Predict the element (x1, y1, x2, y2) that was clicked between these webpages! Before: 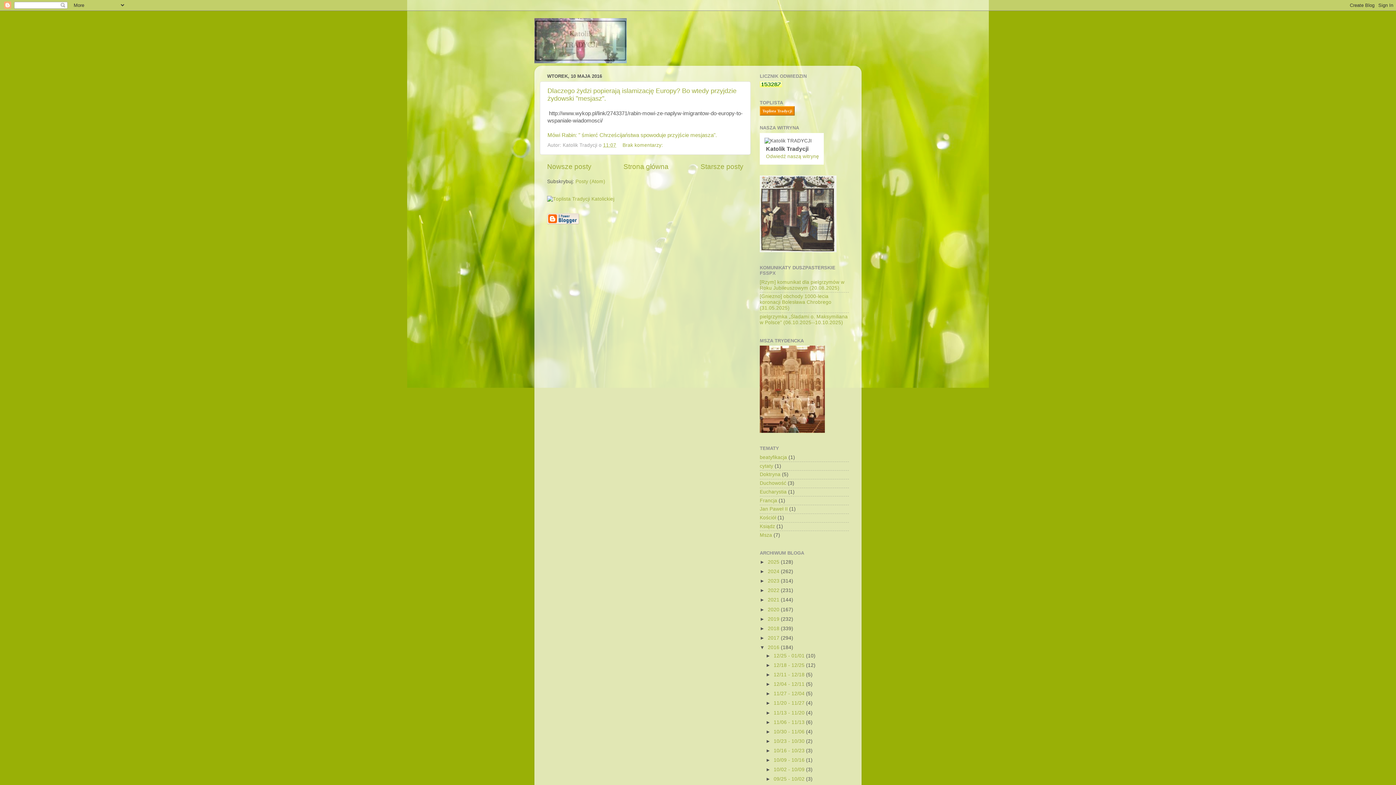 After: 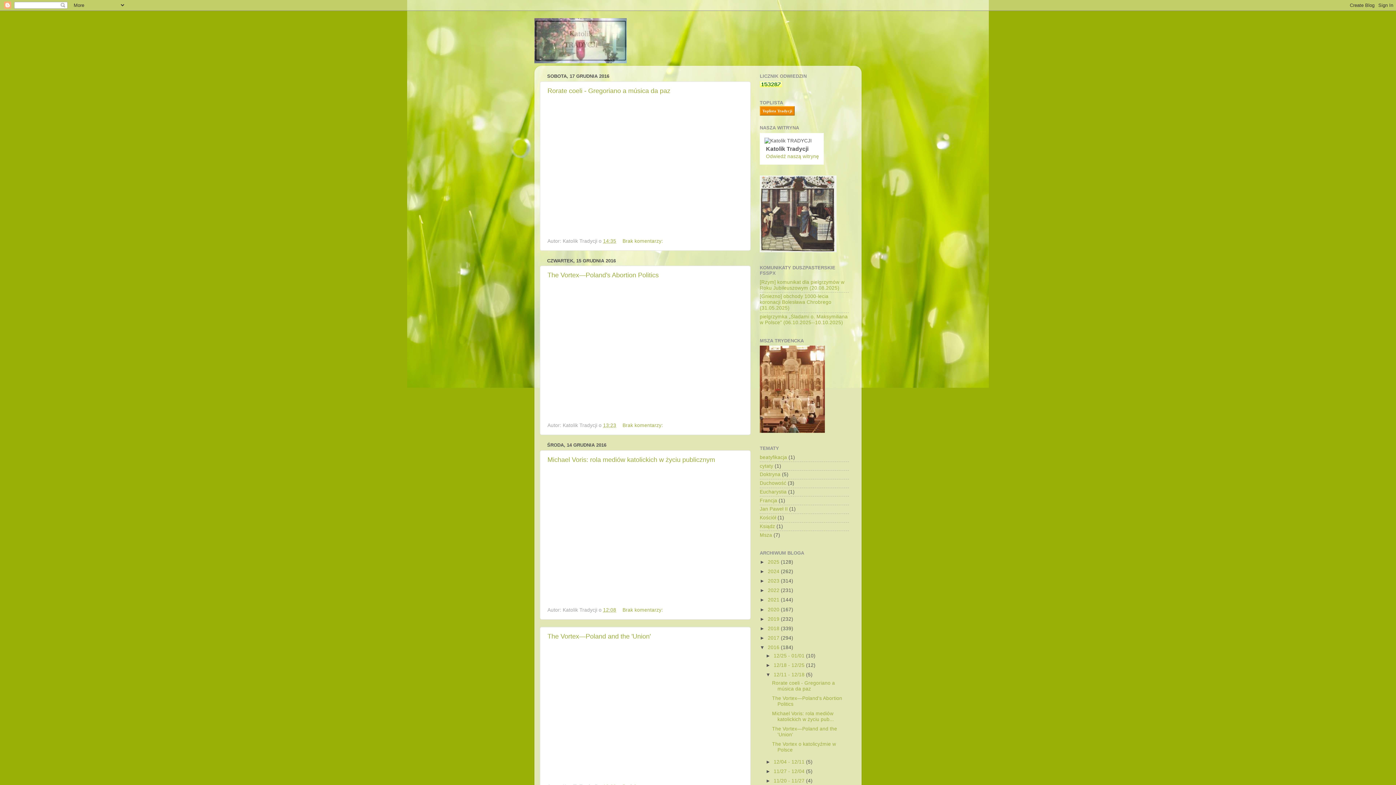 Action: label: 12/11 - 12/18  bbox: (773, 672, 806, 677)